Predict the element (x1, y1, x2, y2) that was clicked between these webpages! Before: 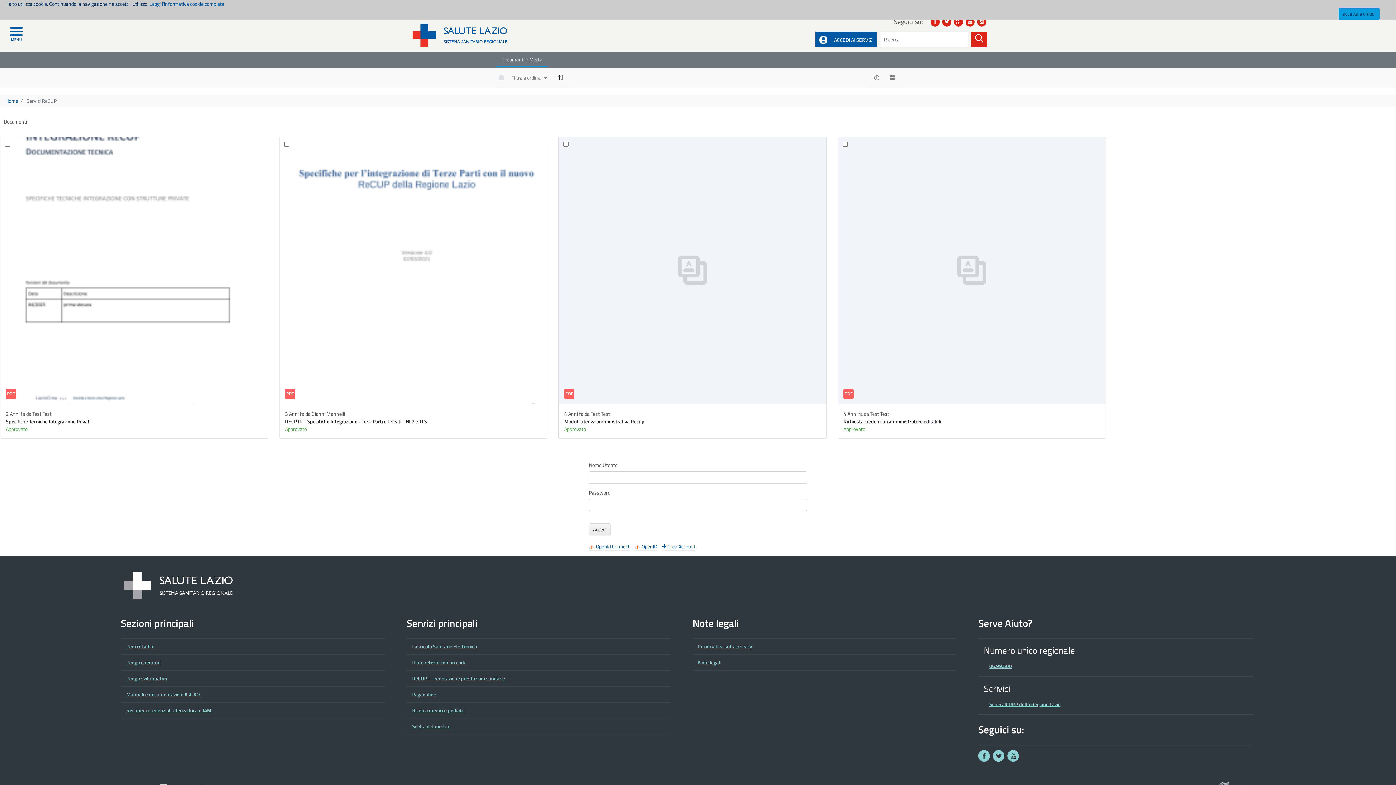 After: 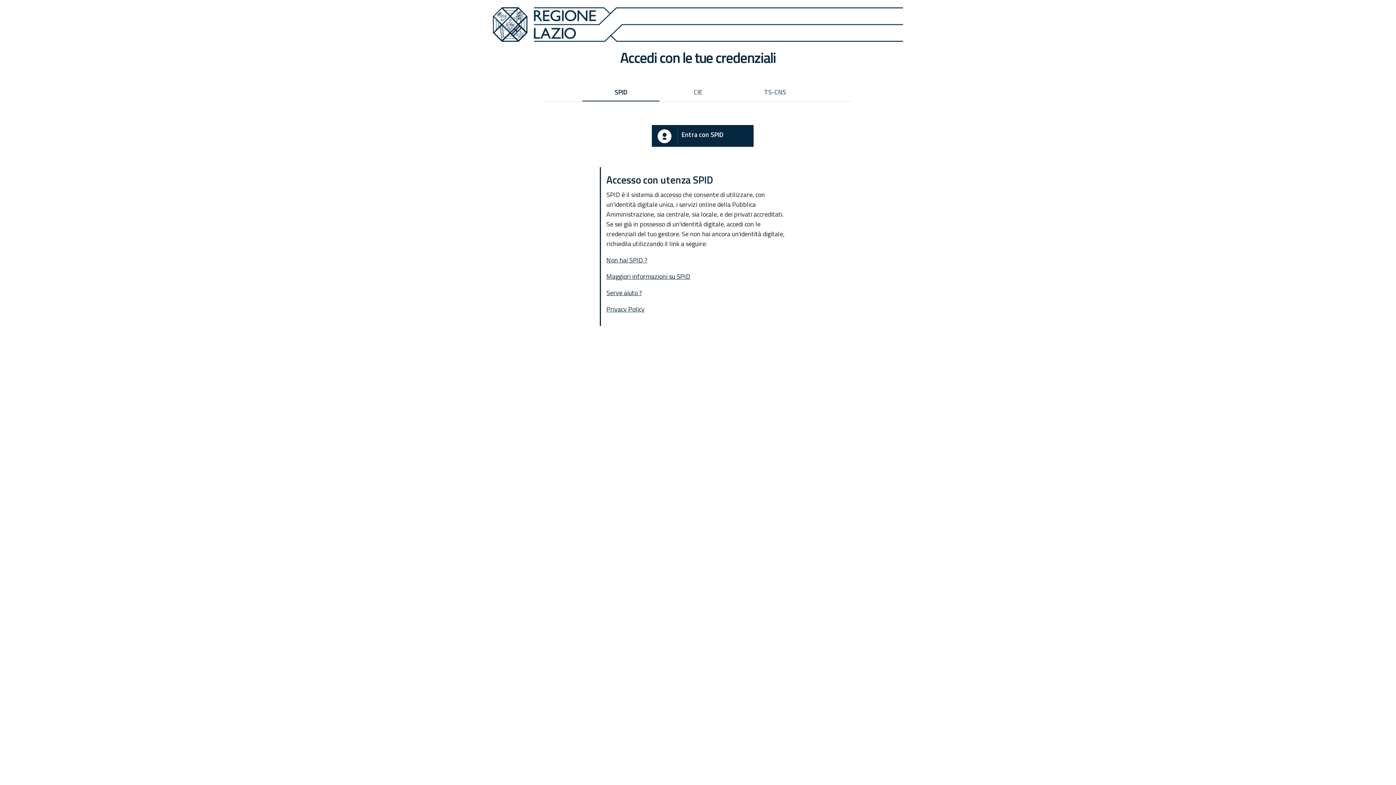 Action: label: Scelta del medico bbox: (412, 722, 450, 730)